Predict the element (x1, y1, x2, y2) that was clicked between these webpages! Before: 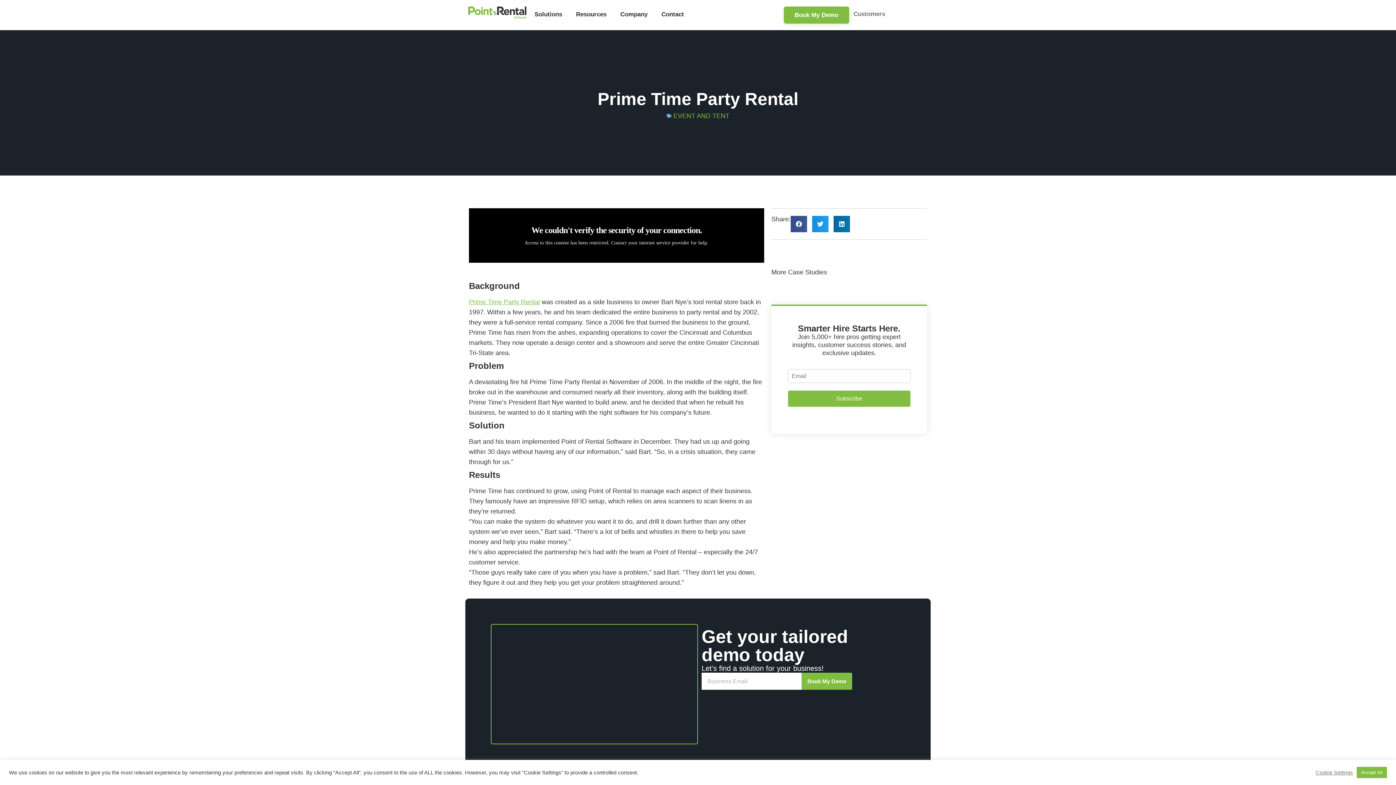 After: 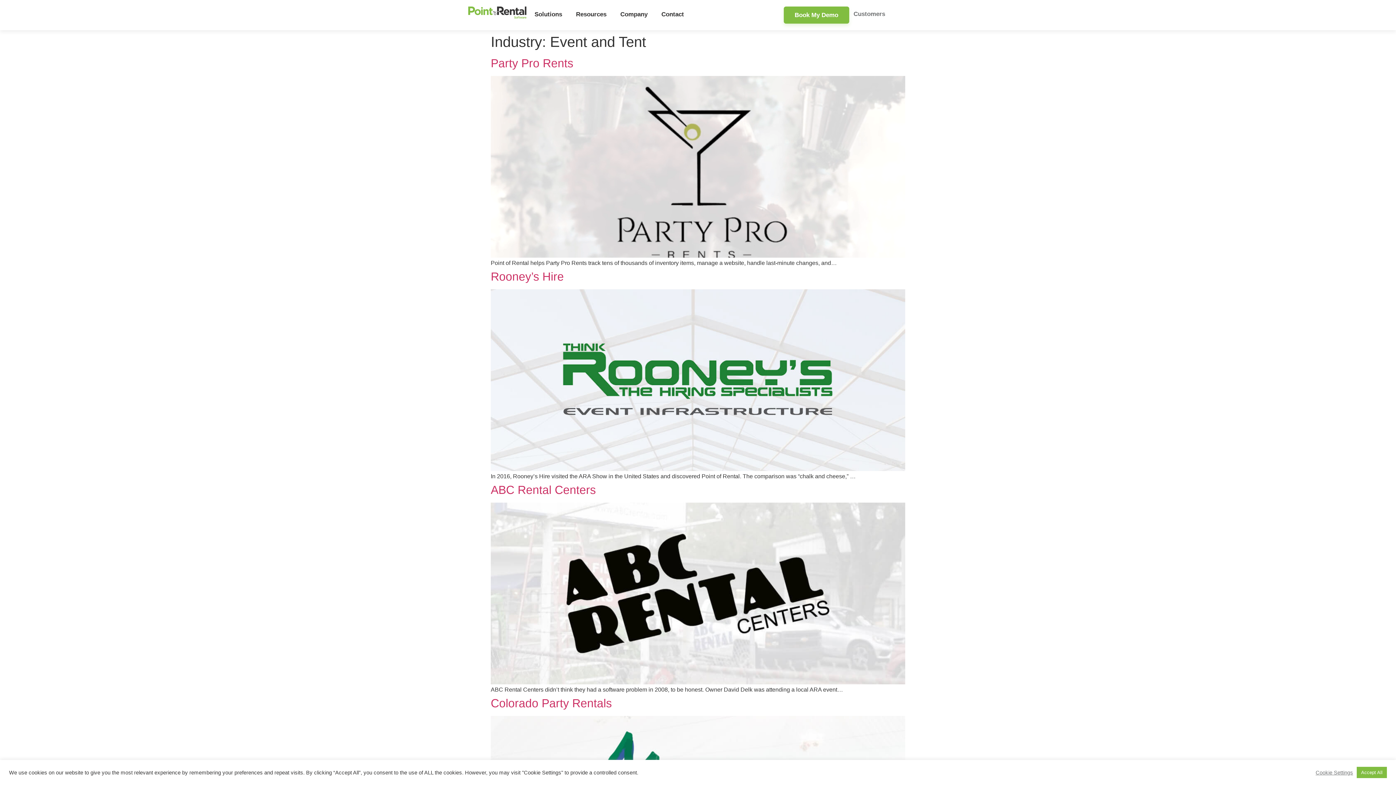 Action: bbox: (673, 112, 729, 119) label: EVENT AND TENT